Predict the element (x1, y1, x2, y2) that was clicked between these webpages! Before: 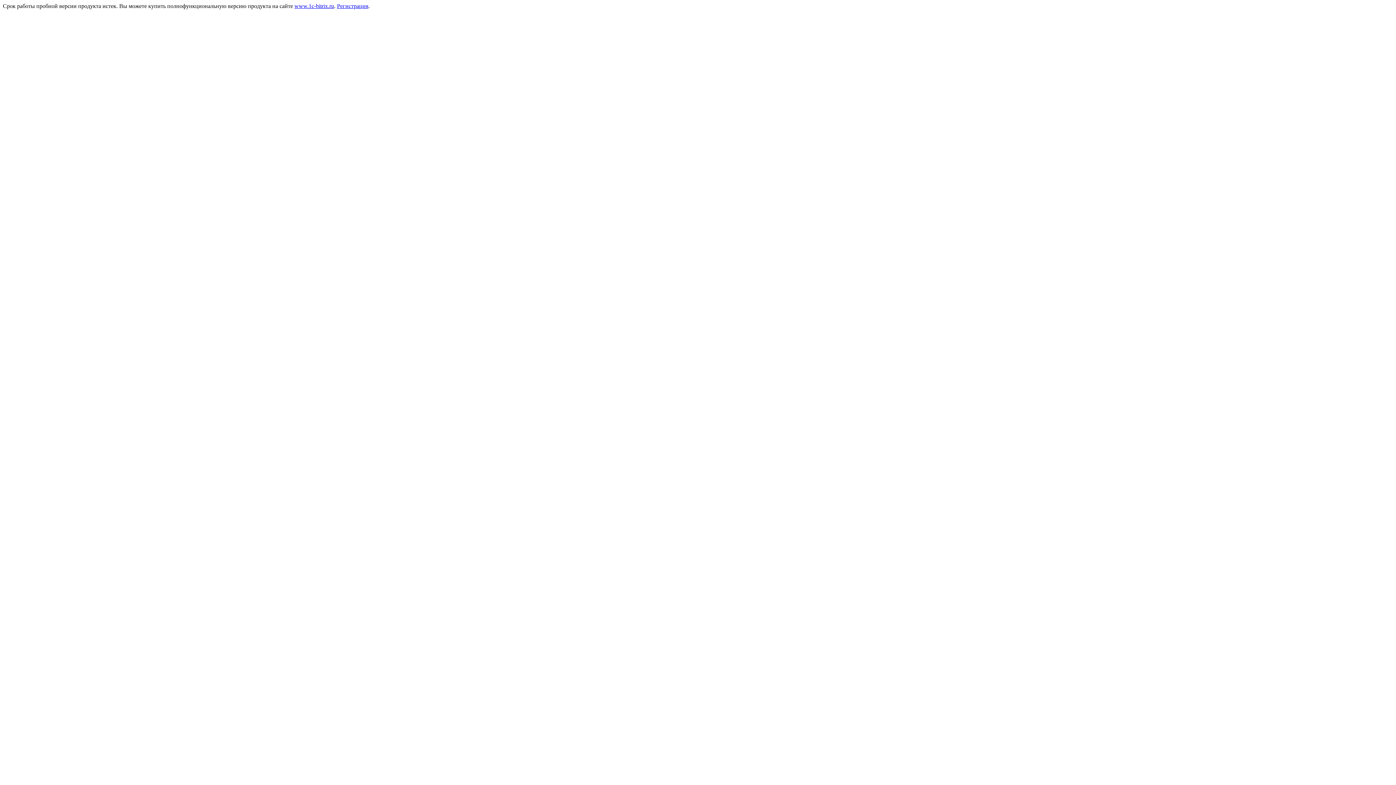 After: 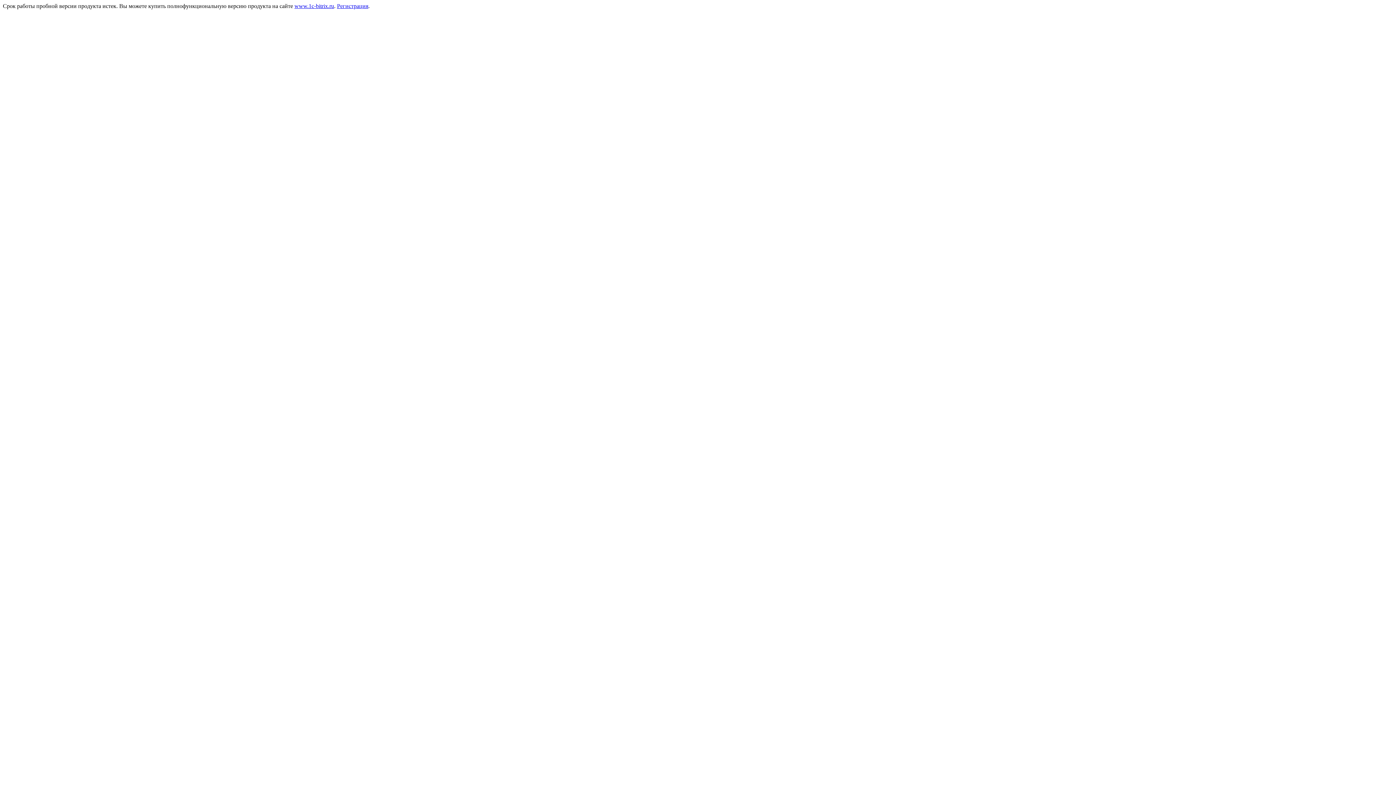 Action: label: Регистрация bbox: (337, 2, 368, 9)